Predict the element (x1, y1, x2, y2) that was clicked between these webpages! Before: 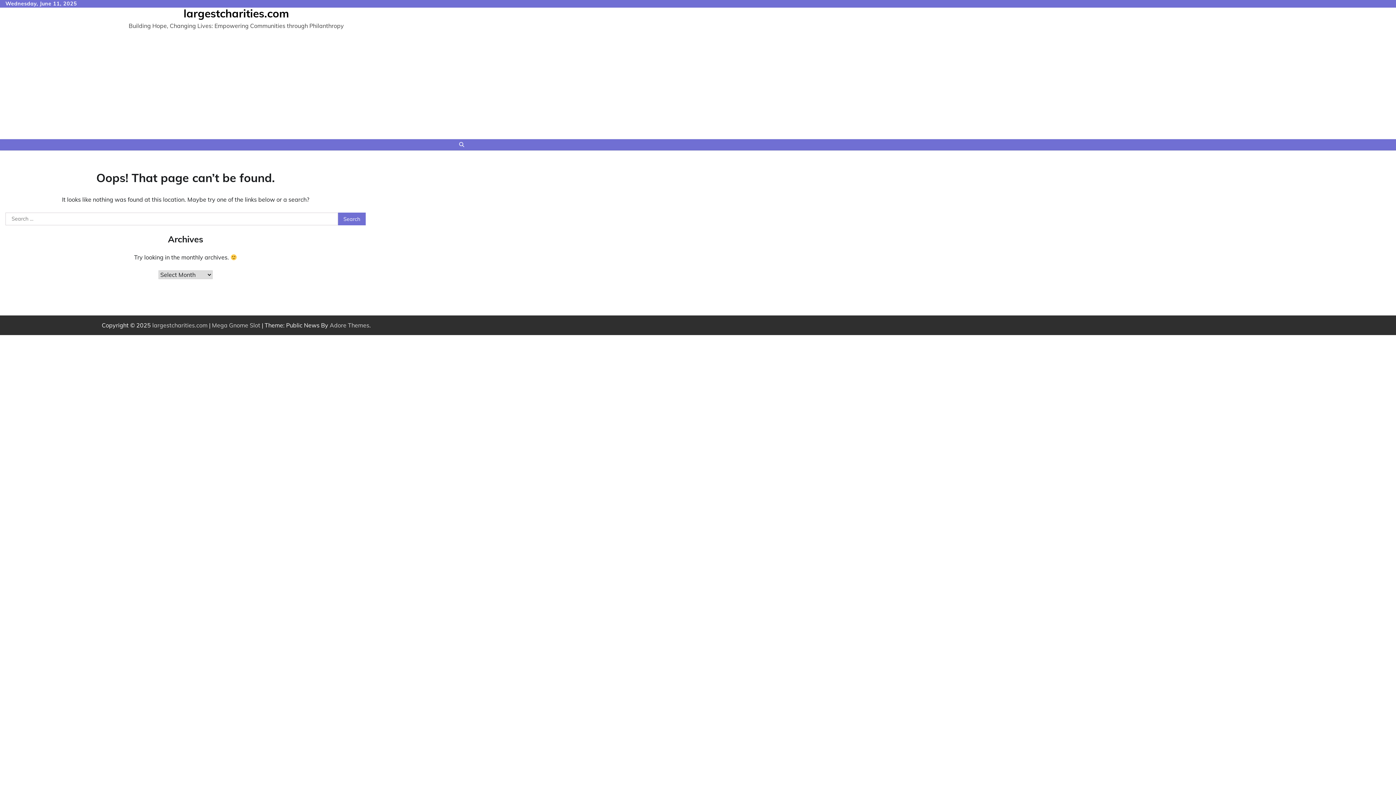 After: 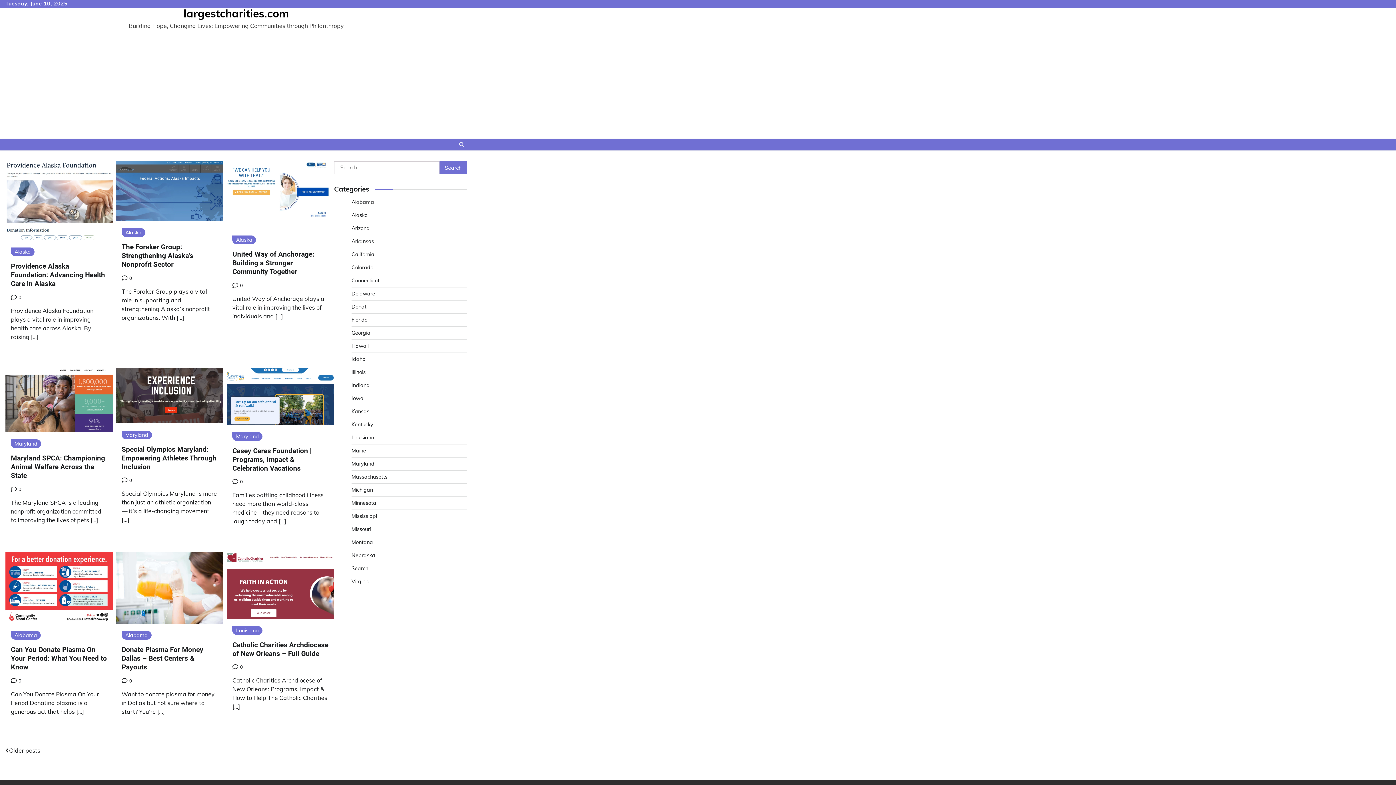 Action: label: largestcharities.com bbox: (152, 321, 207, 329)